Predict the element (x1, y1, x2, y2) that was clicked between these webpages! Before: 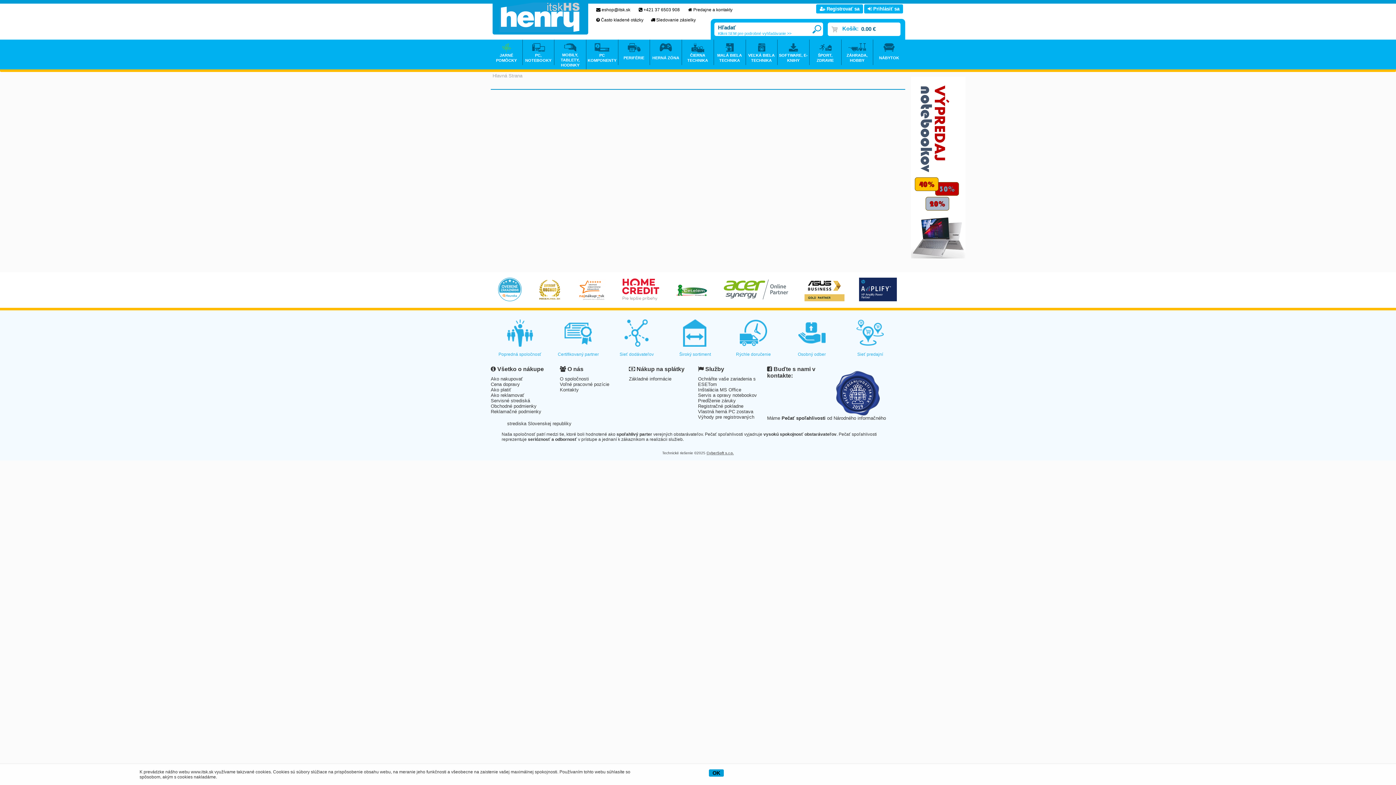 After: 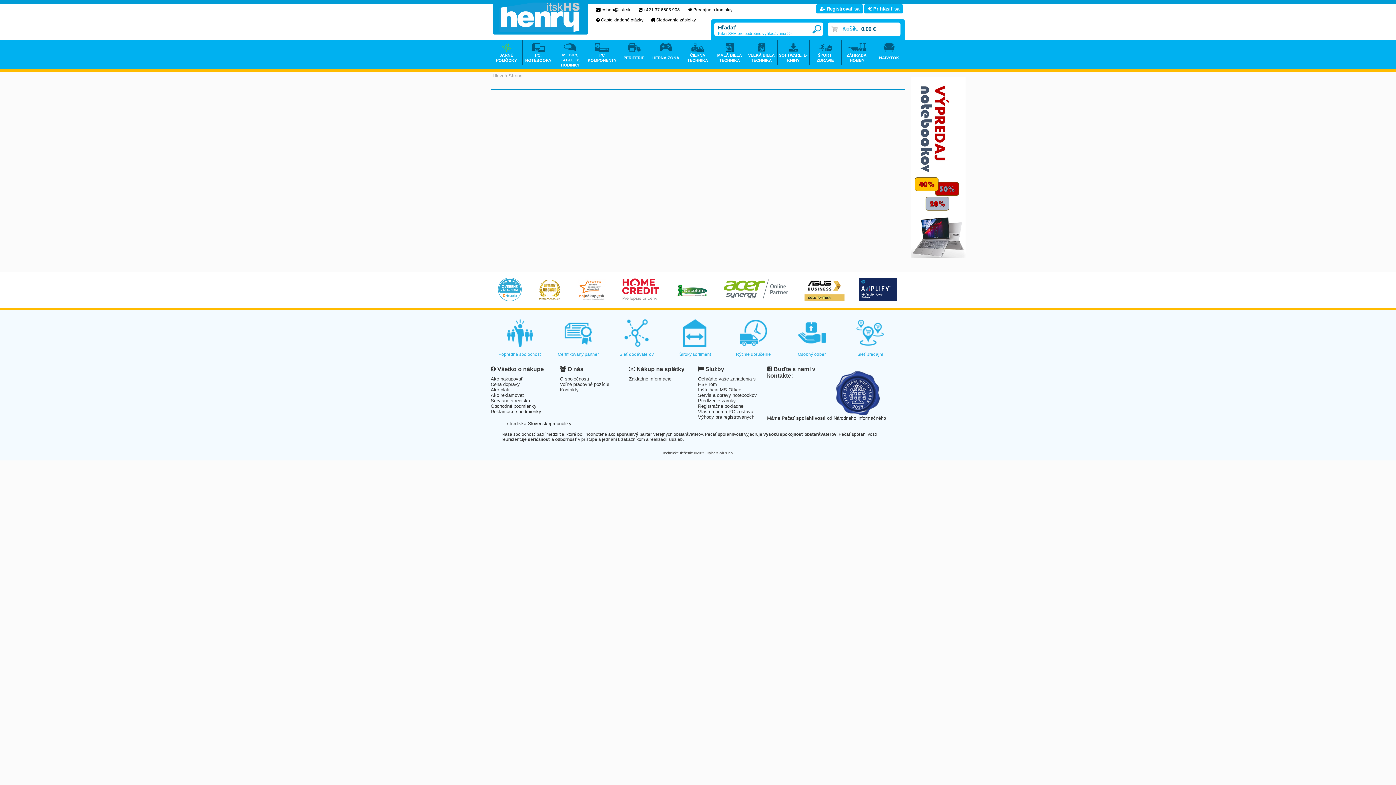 Action: bbox: (709, 769, 724, 777) label: OK